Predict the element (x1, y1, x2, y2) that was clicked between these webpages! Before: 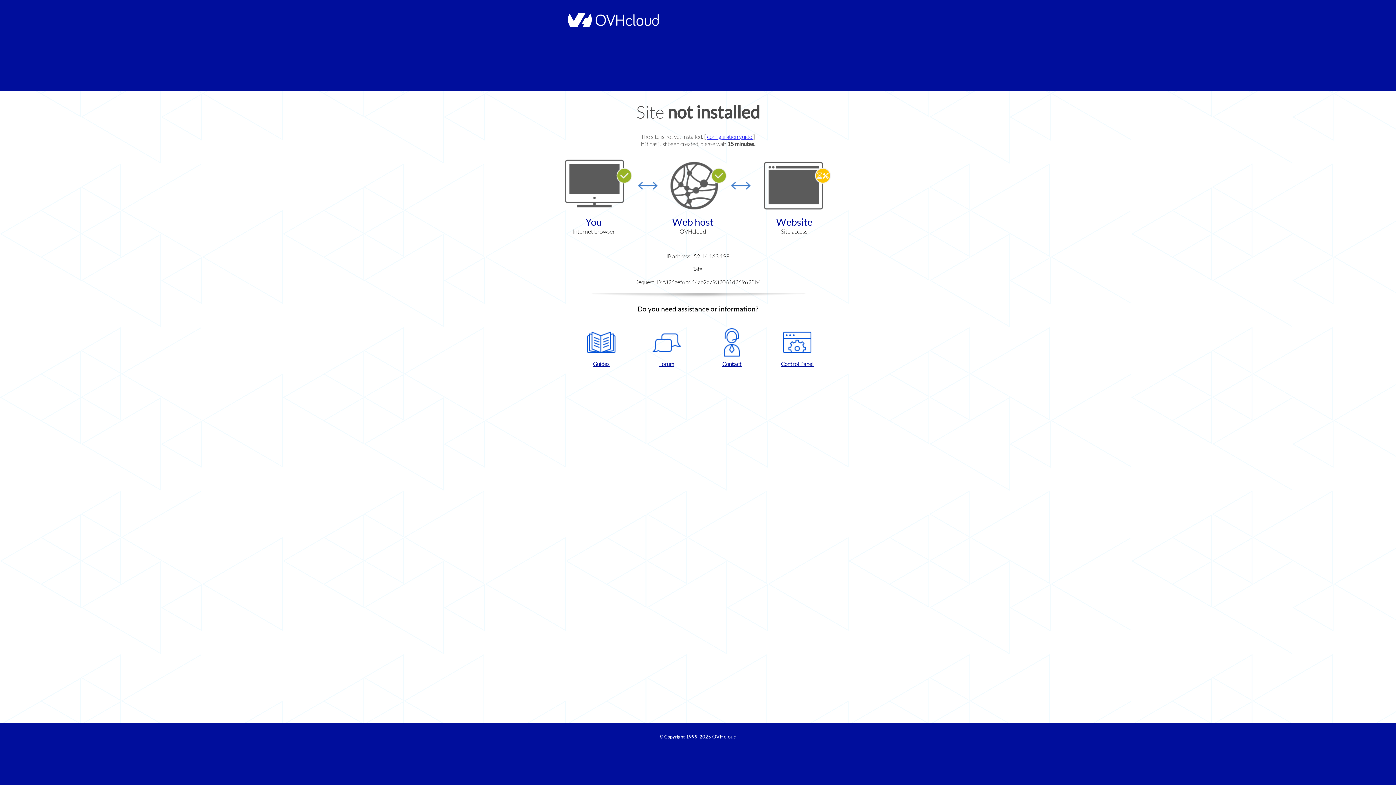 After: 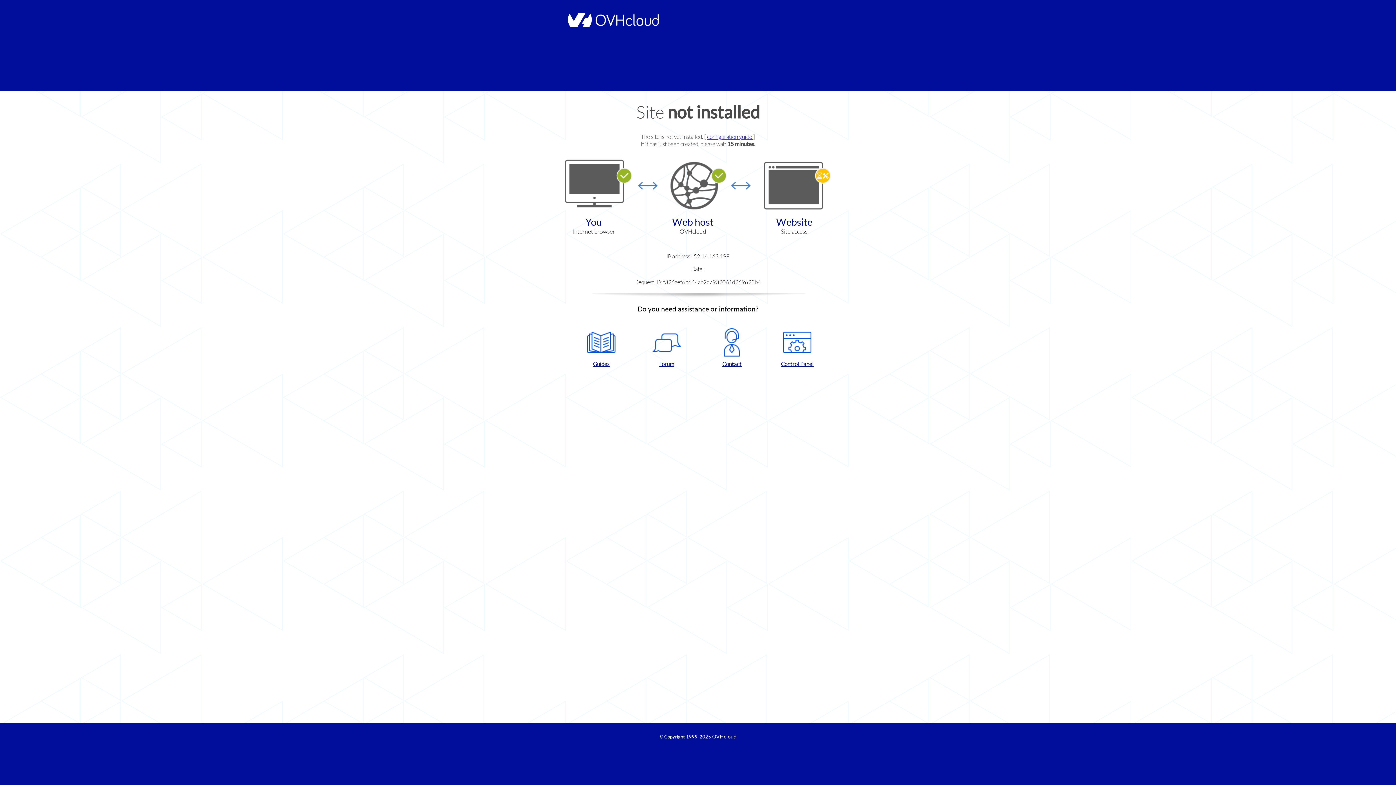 Action: bbox: (702, 328, 761, 367) label: Contact